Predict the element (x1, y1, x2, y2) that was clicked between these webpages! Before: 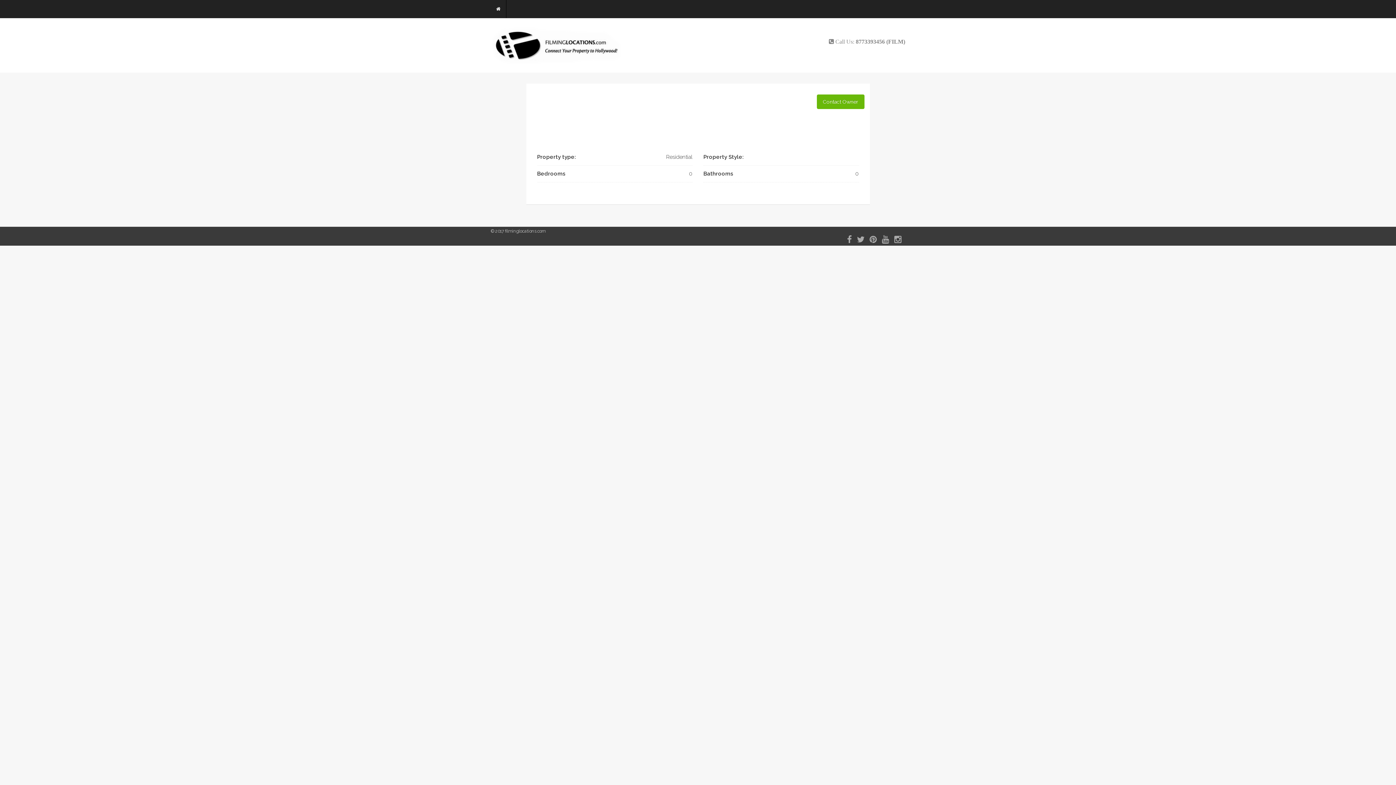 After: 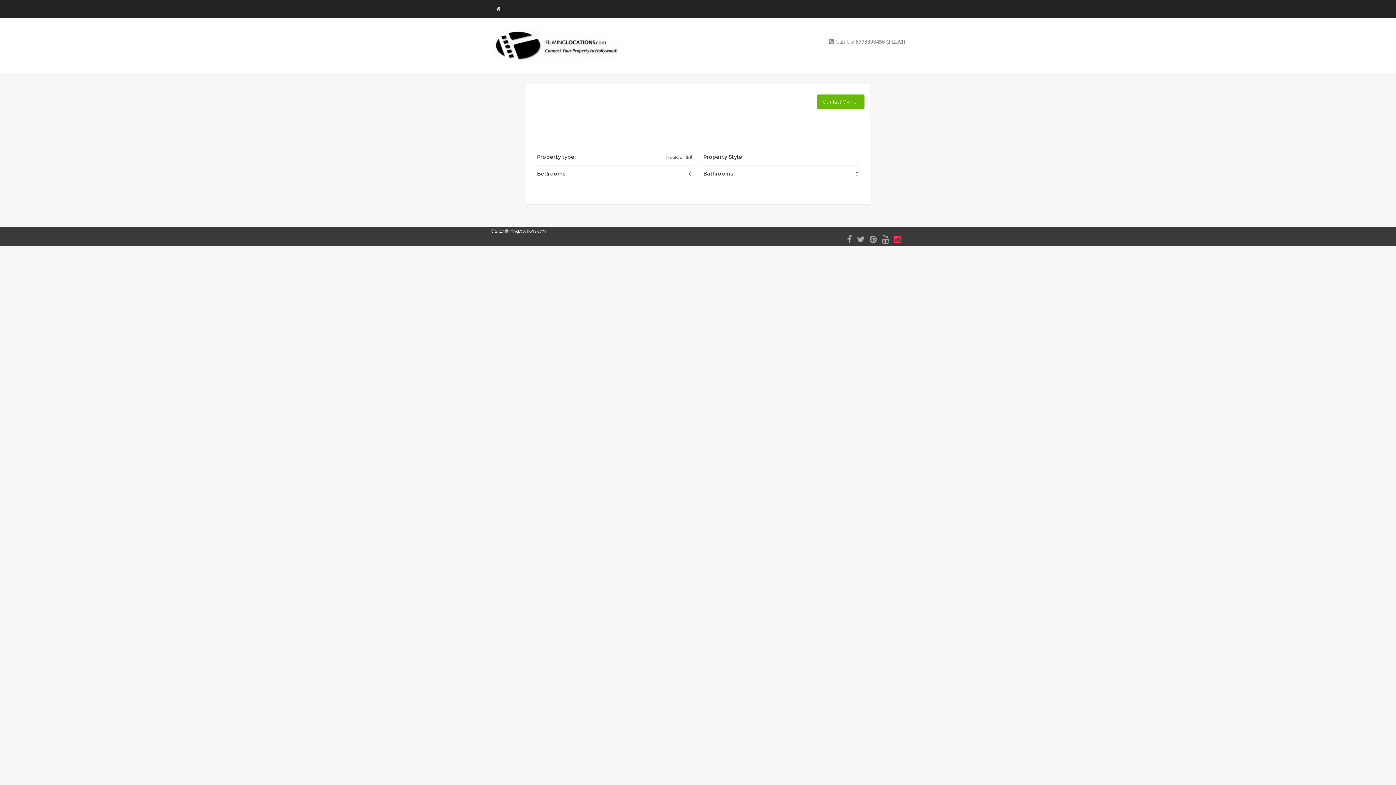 Action: bbox: (892, 238, 903, 243)